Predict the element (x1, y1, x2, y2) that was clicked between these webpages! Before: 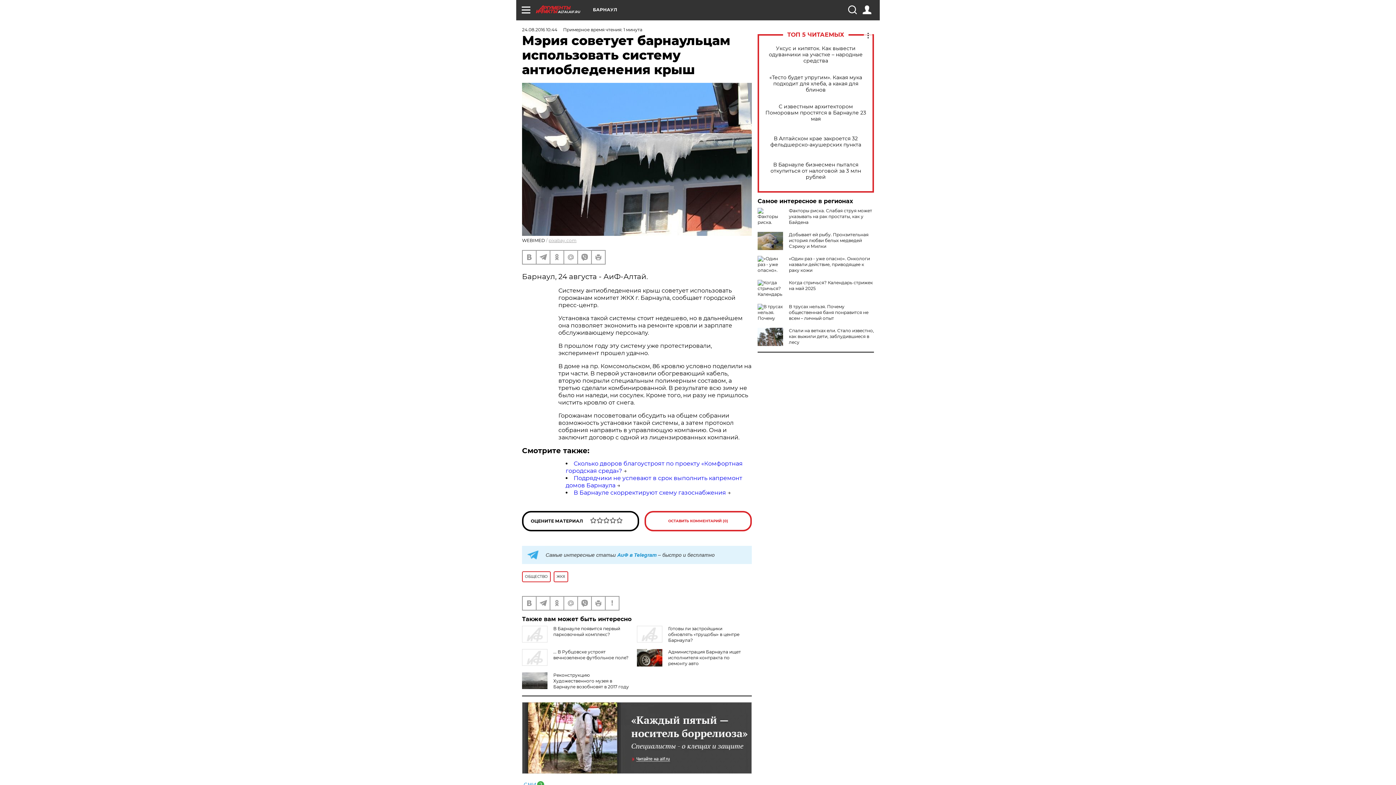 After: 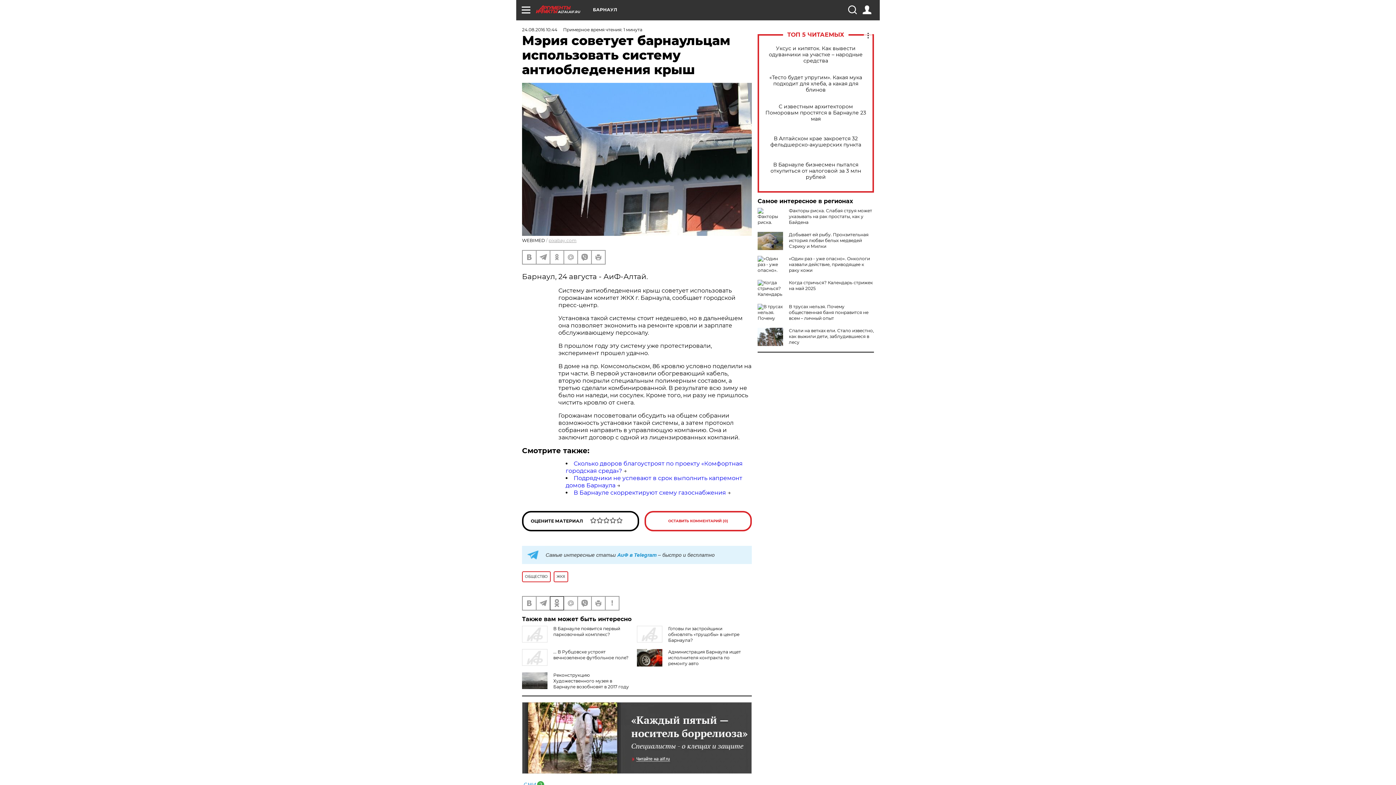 Action: bbox: (550, 596, 563, 610)